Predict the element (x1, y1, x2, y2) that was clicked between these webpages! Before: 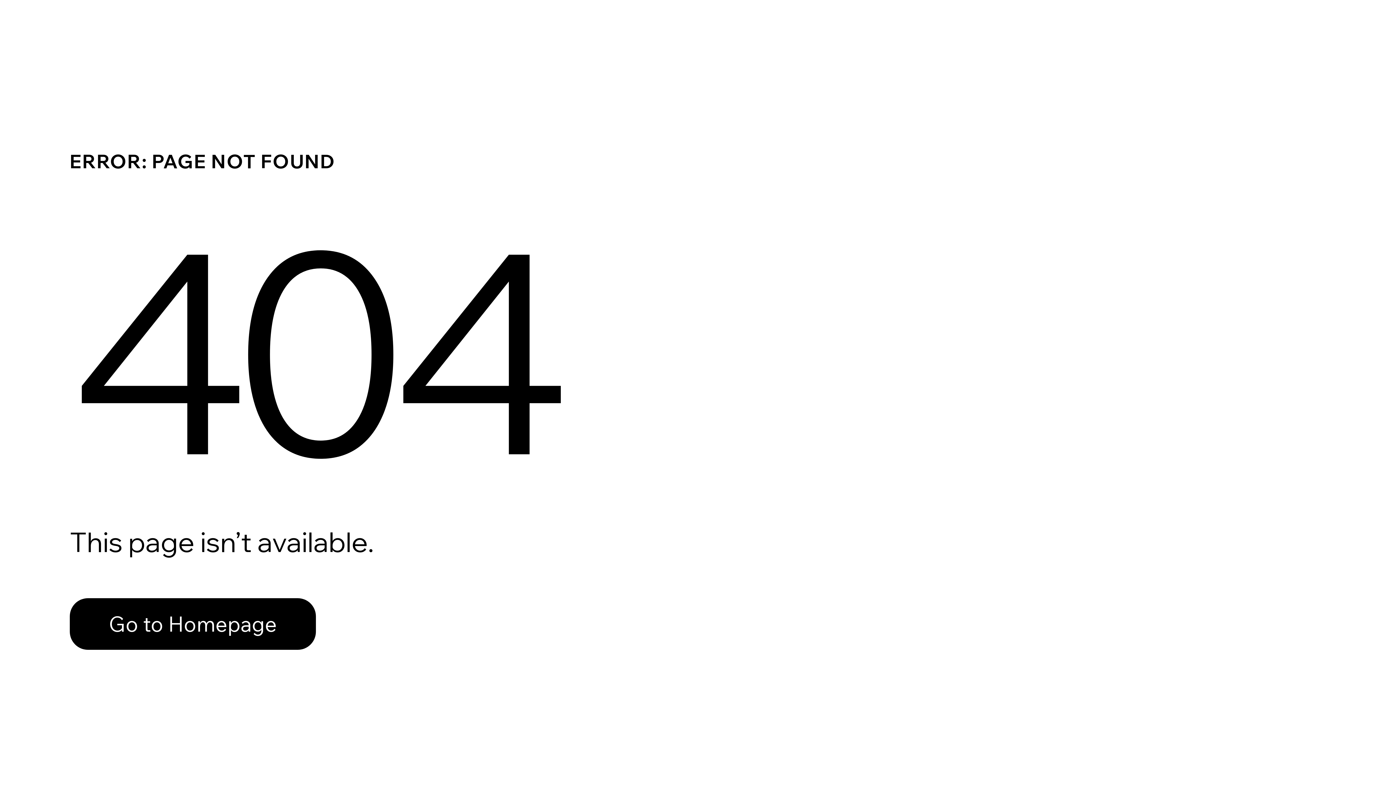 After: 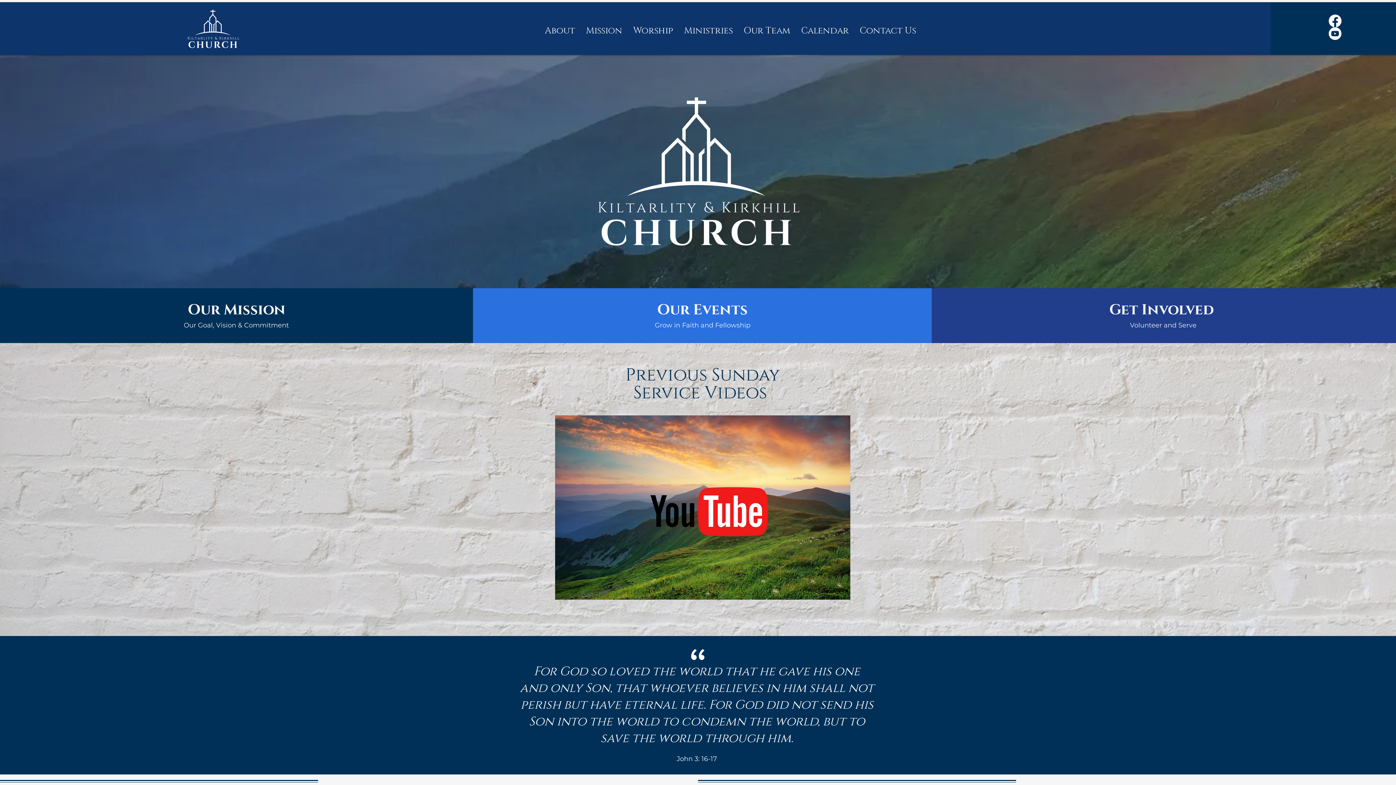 Action: bbox: (69, 582, 768, 659) label: Go to Homepage